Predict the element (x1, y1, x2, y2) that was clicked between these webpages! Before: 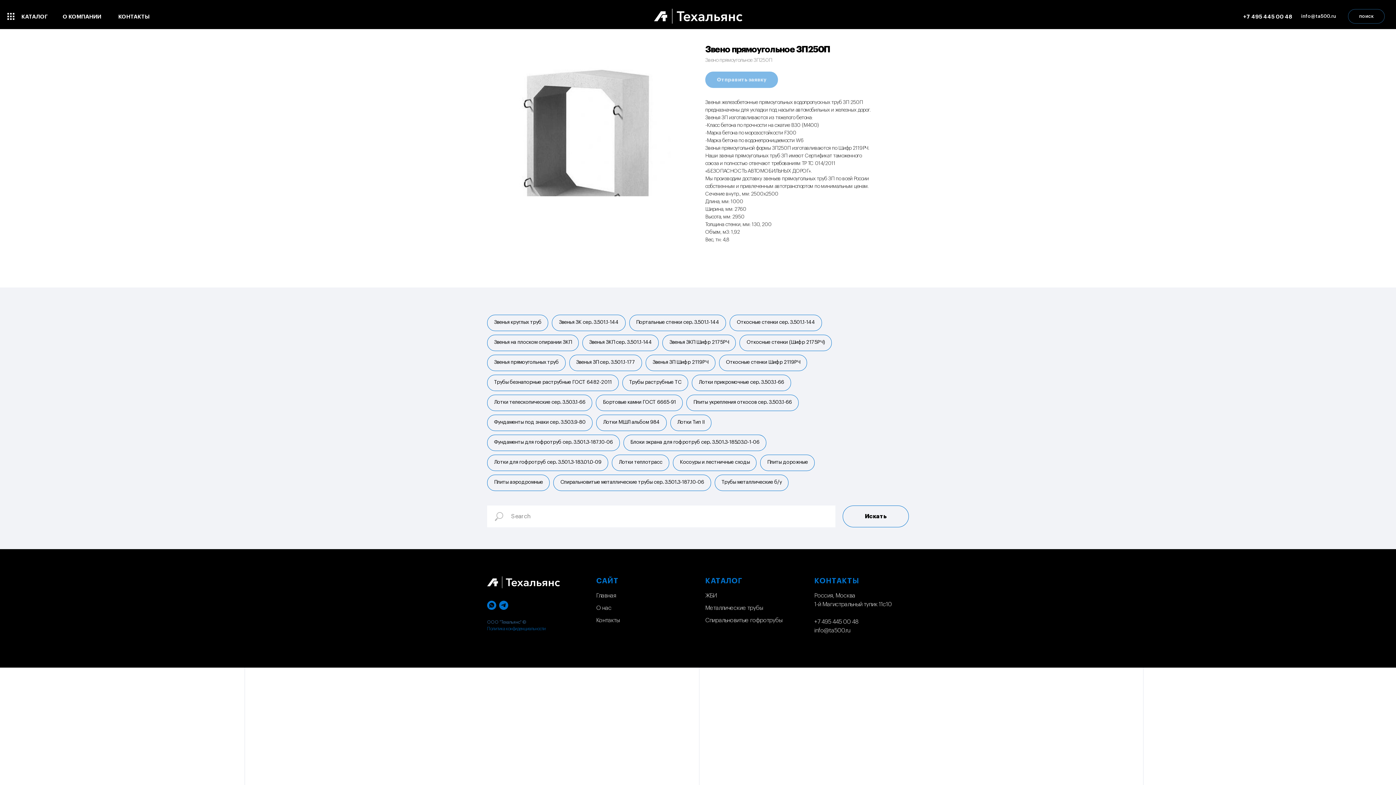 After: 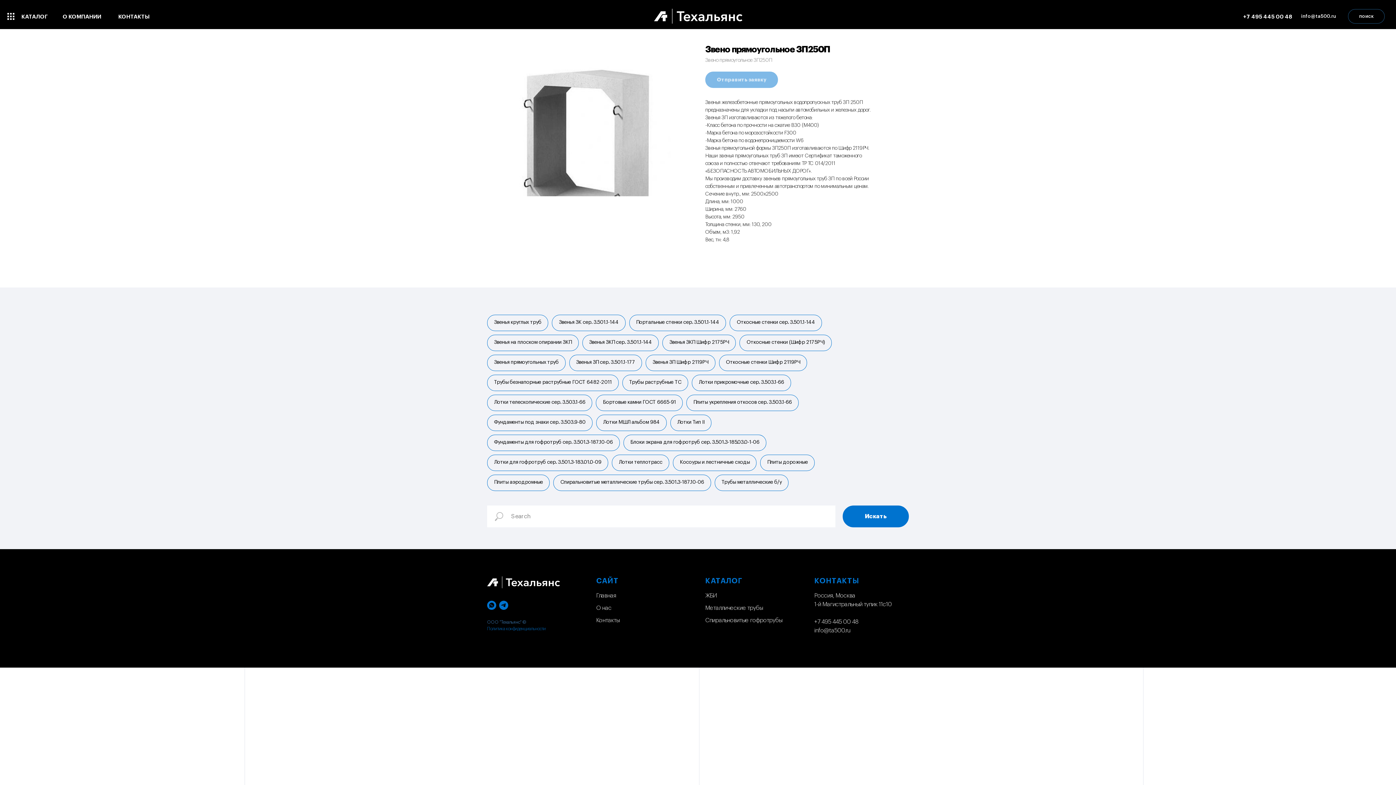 Action: label: Искать bbox: (842, 505, 909, 527)